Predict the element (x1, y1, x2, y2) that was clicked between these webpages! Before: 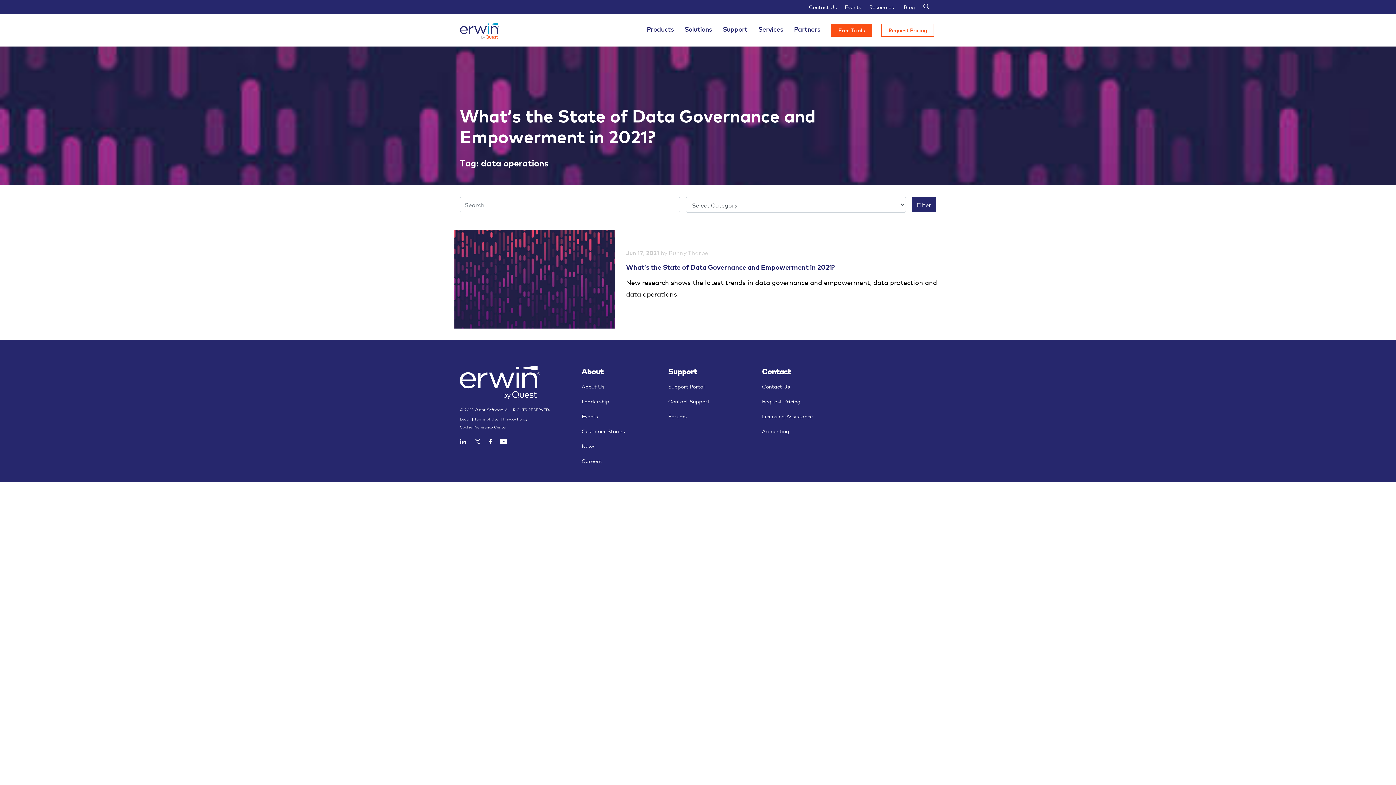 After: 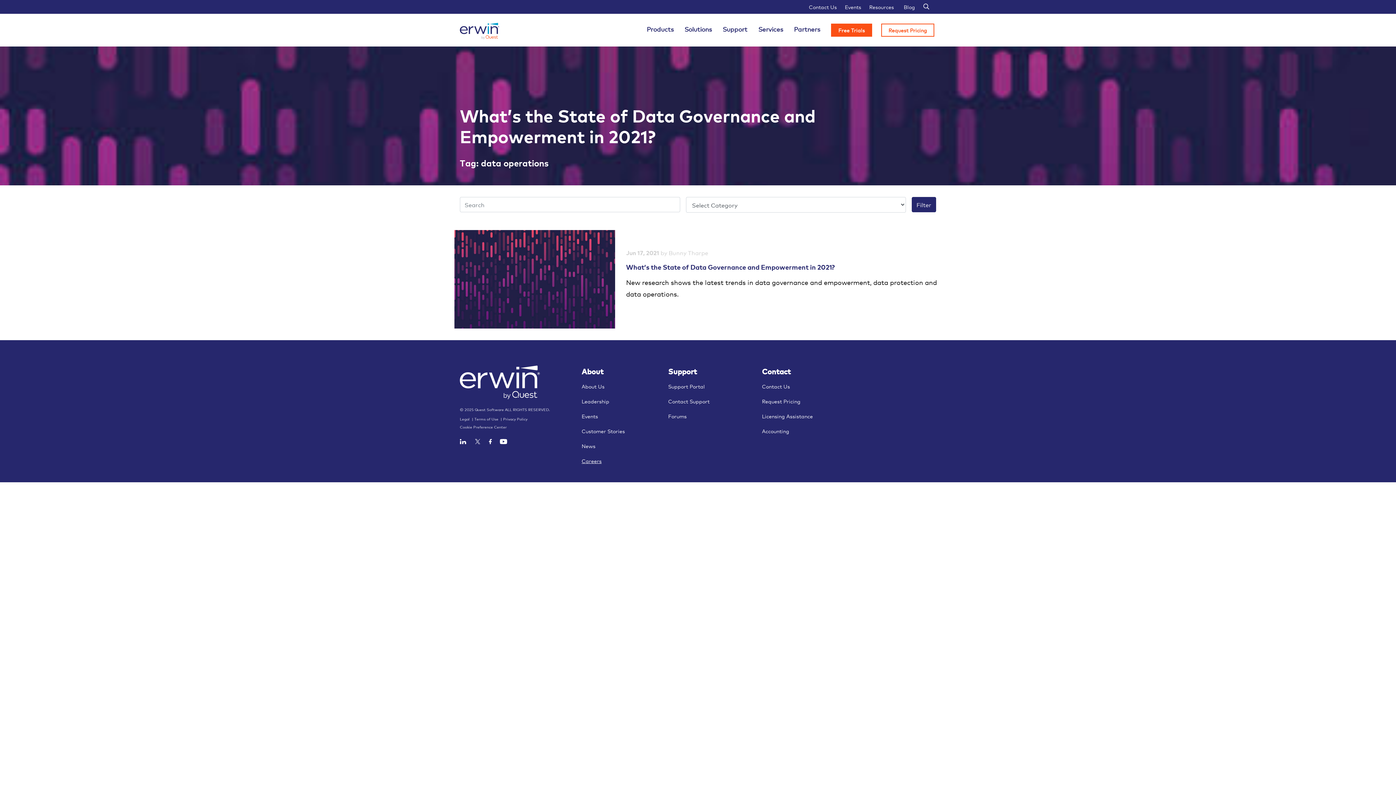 Action: label: Careers bbox: (581, 456, 647, 465)